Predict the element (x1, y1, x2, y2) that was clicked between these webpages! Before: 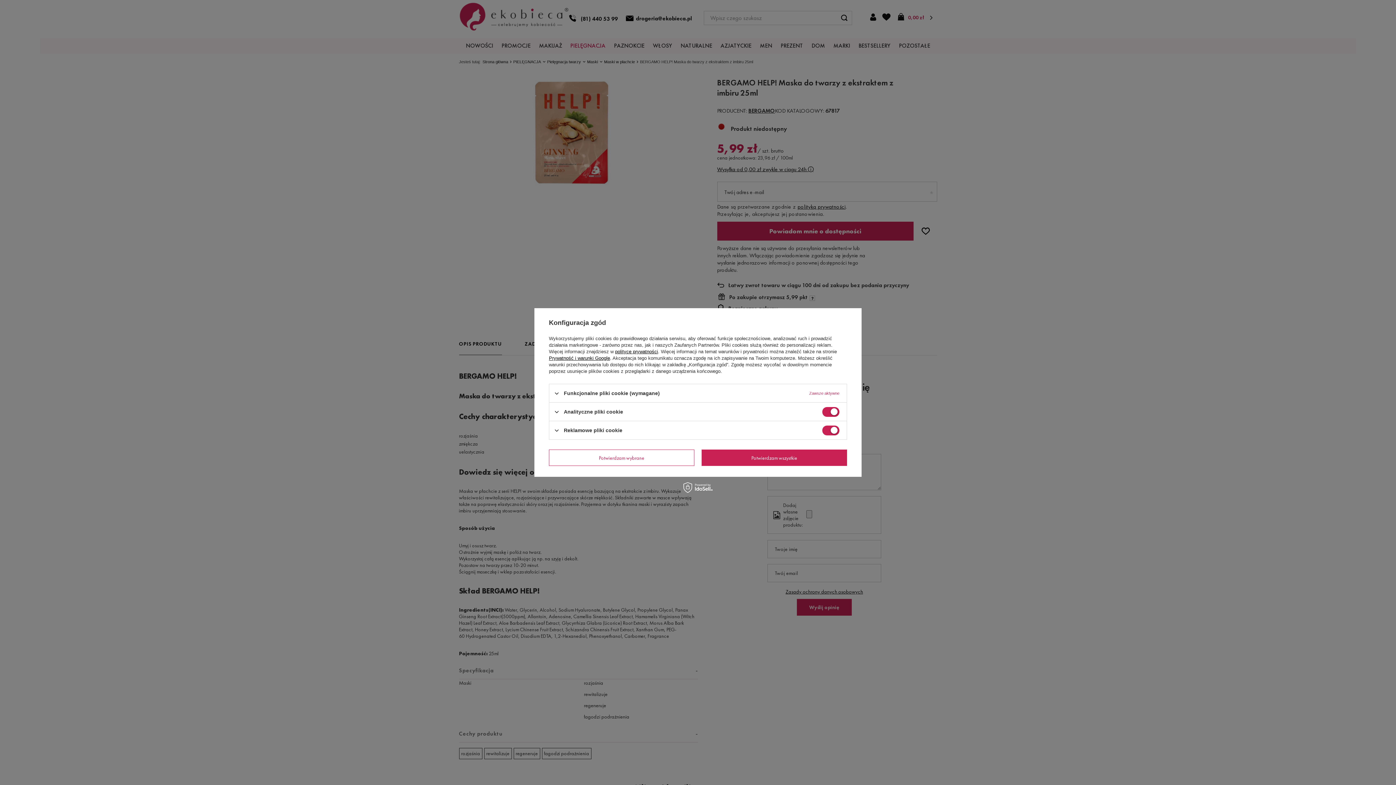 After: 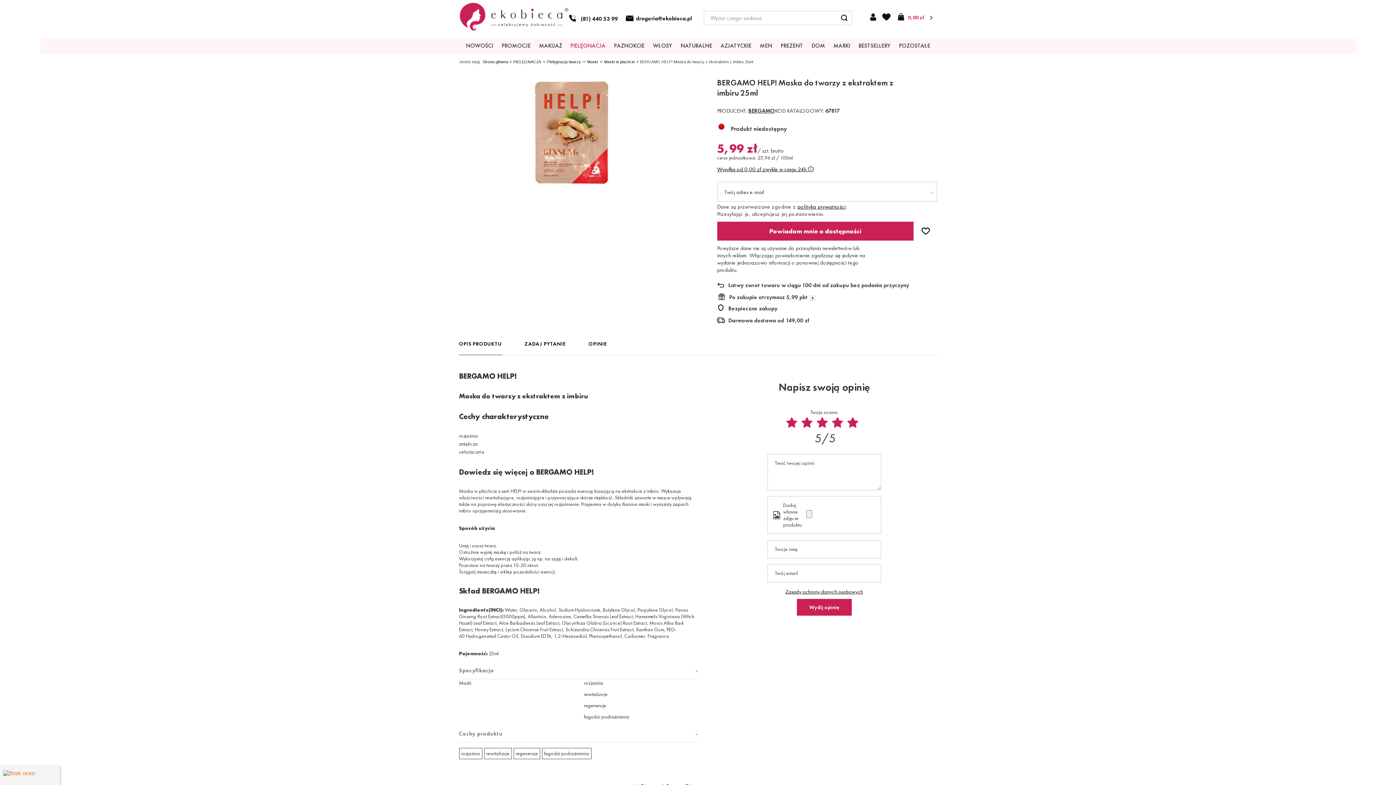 Action: bbox: (701, 449, 847, 466) label: Potwierdzam wszystkie